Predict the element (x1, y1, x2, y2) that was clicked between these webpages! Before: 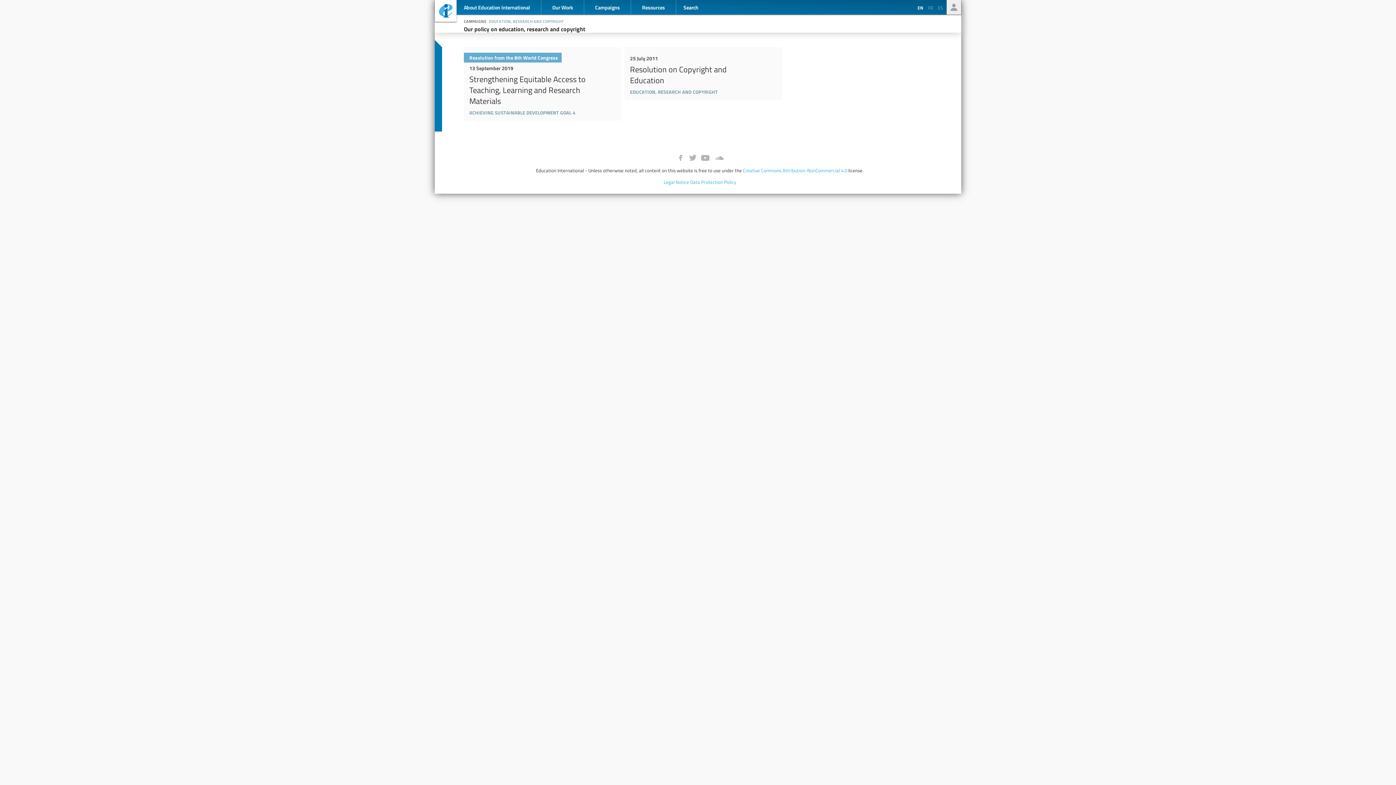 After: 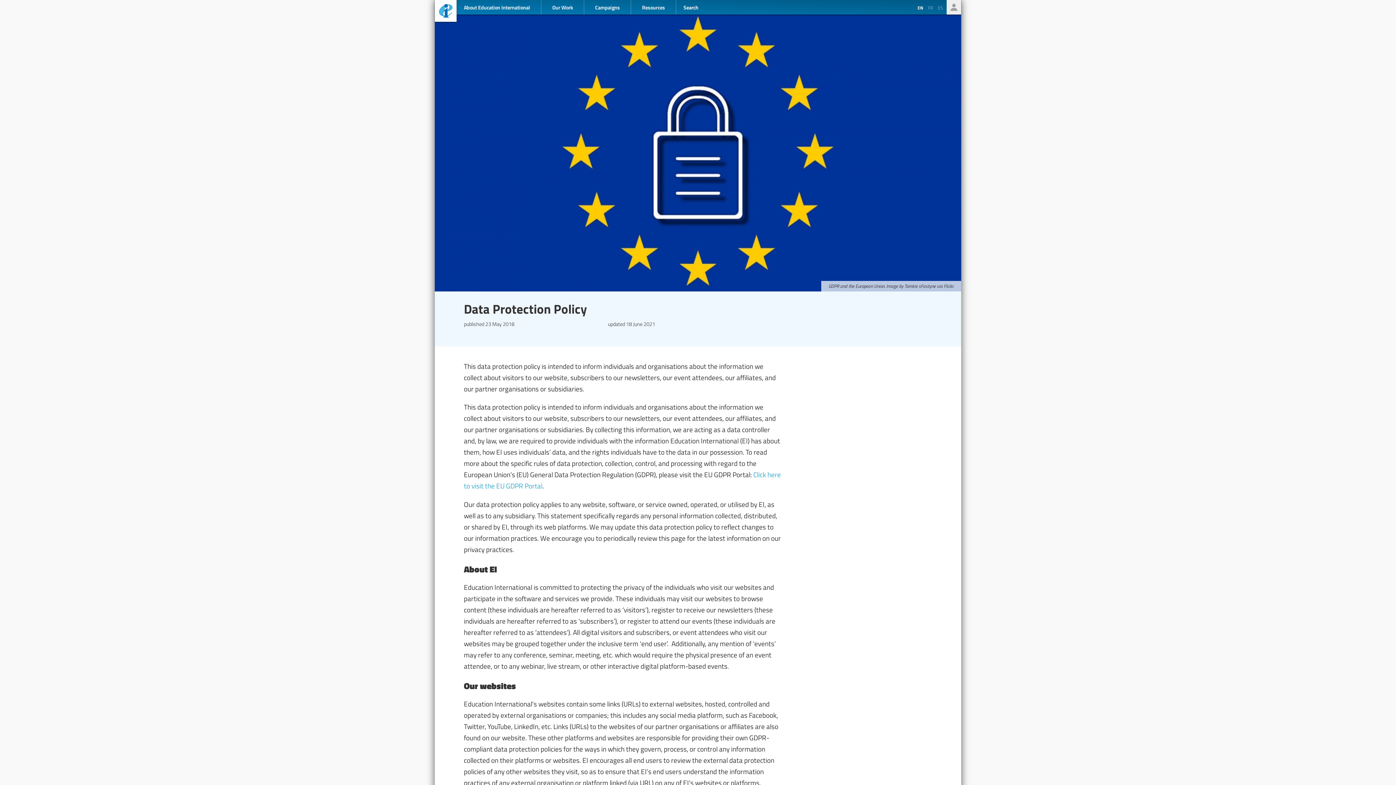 Action: label: Data Protection Policy bbox: (690, 178, 736, 185)